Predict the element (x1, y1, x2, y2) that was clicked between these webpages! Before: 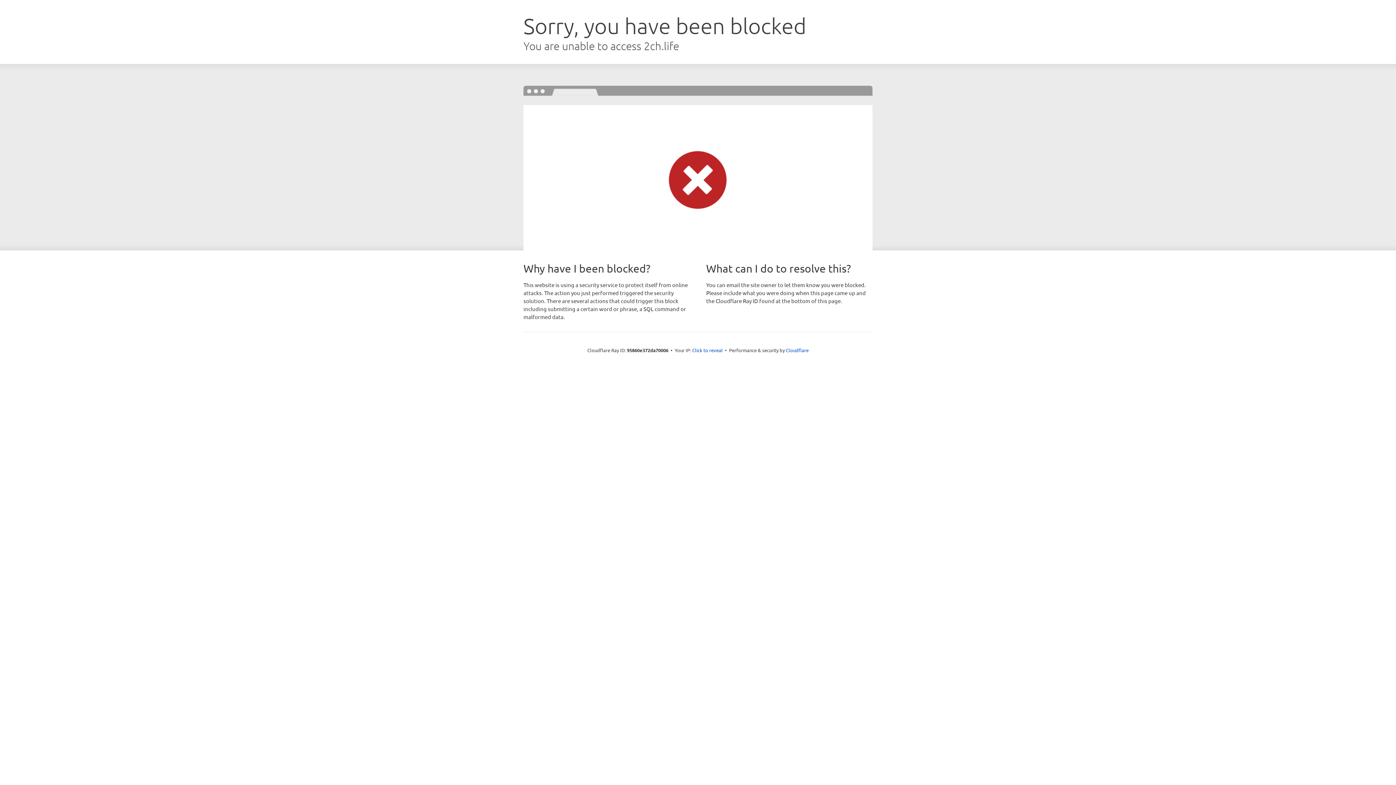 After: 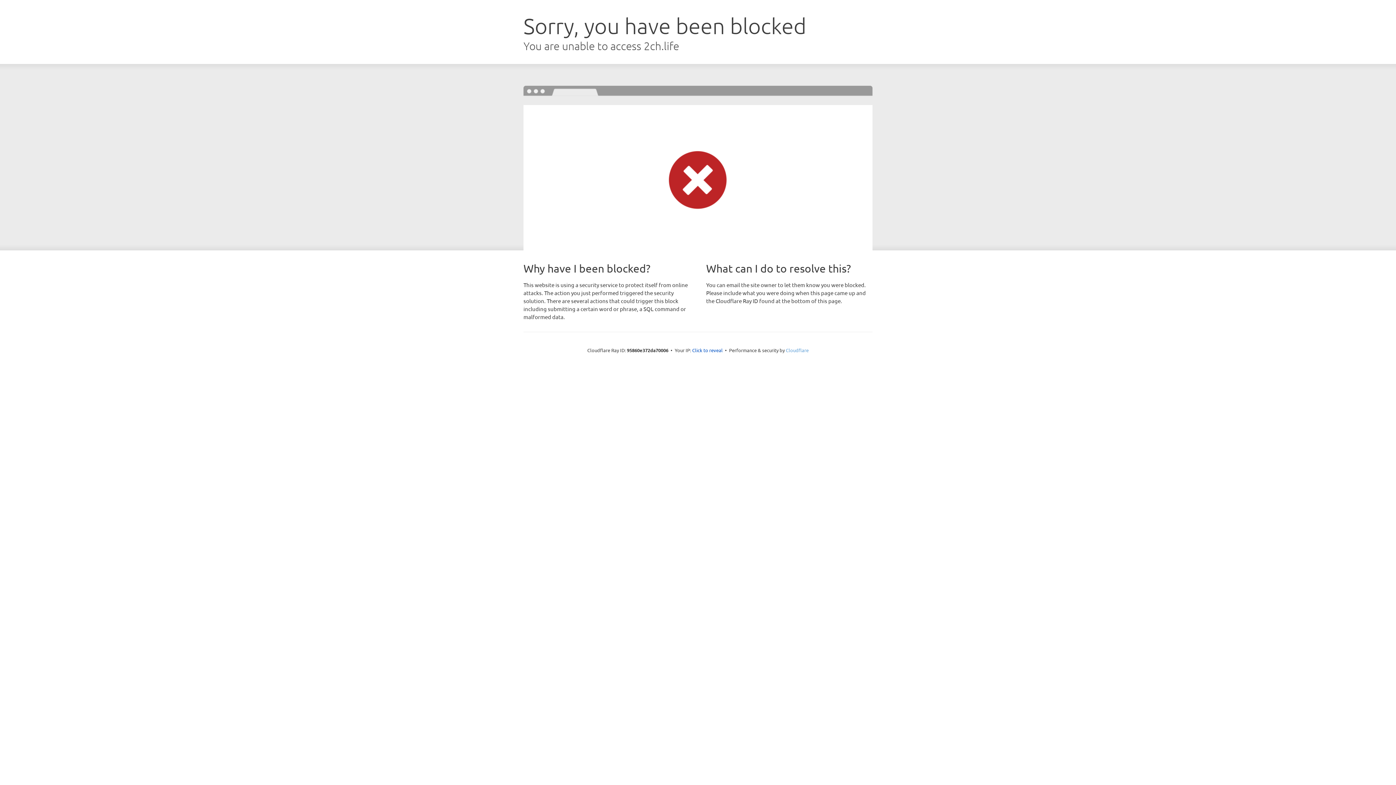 Action: bbox: (786, 347, 808, 353) label: Cloudflare